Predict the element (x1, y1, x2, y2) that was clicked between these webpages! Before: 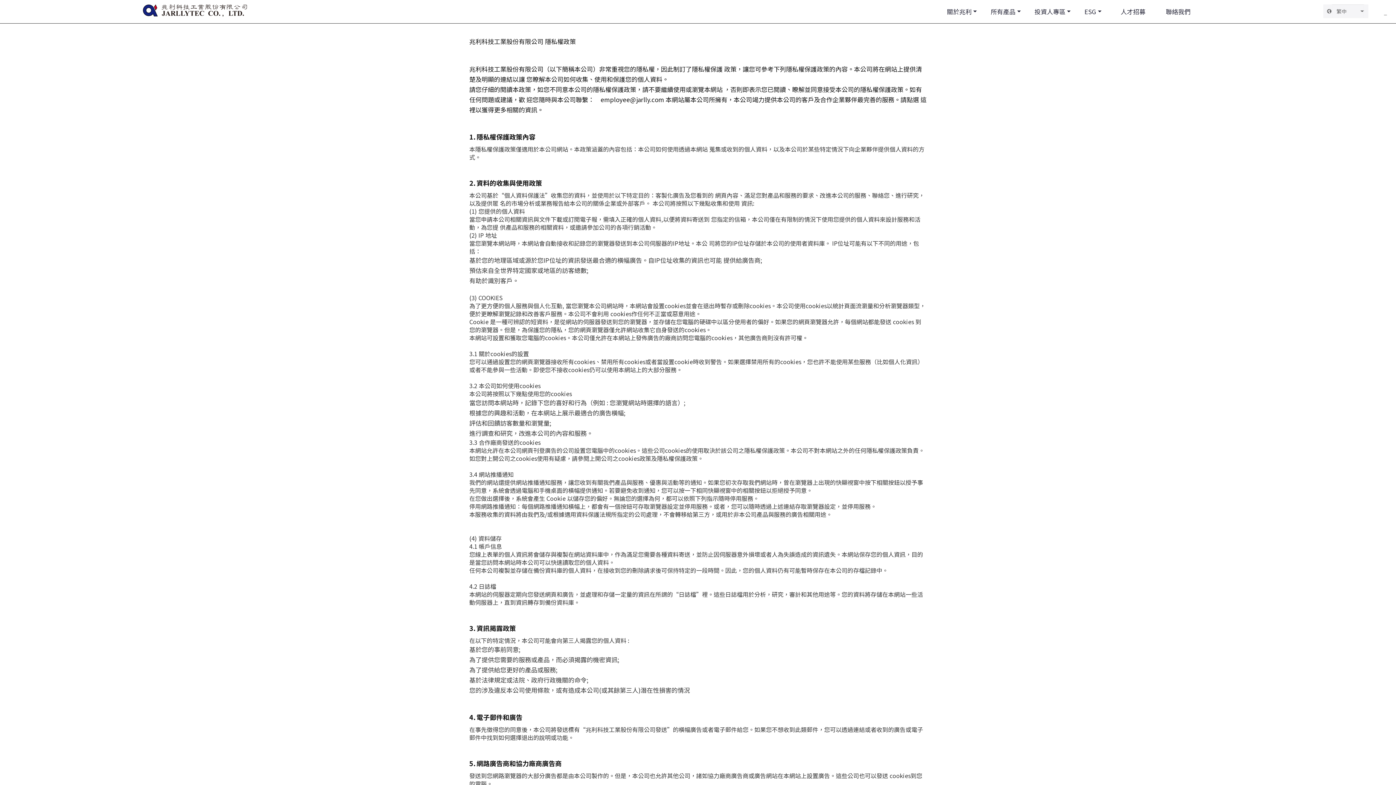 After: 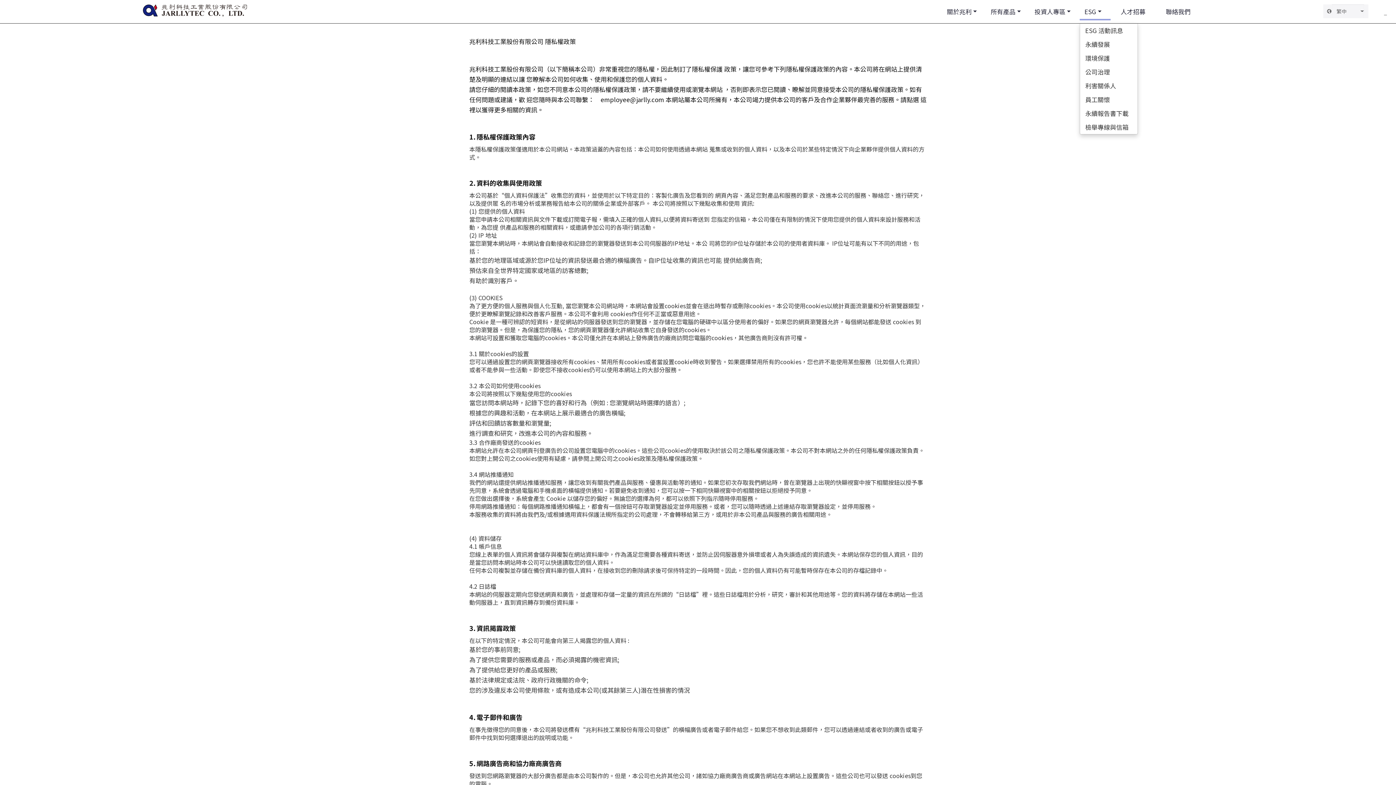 Action: bbox: (1081, 0, 1109, 23) label: ESG